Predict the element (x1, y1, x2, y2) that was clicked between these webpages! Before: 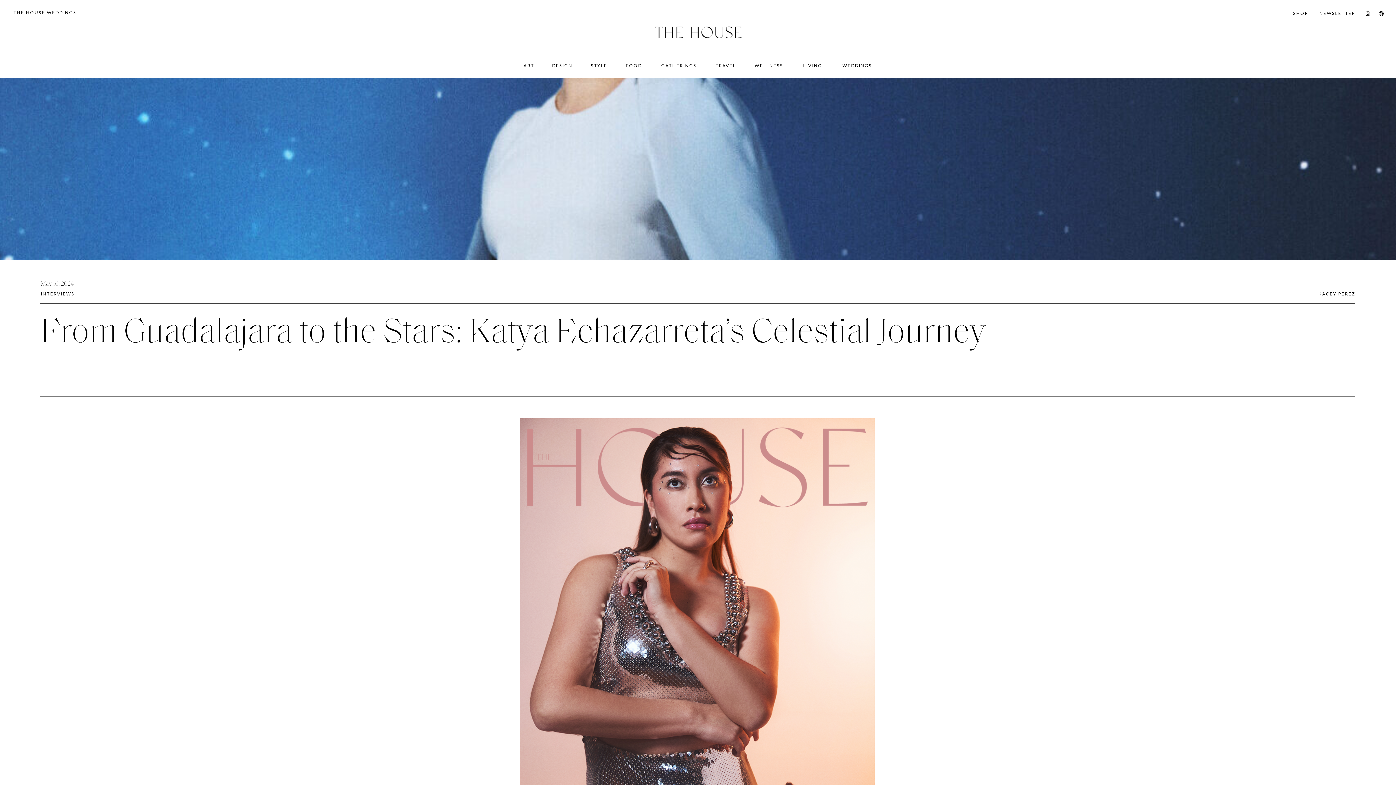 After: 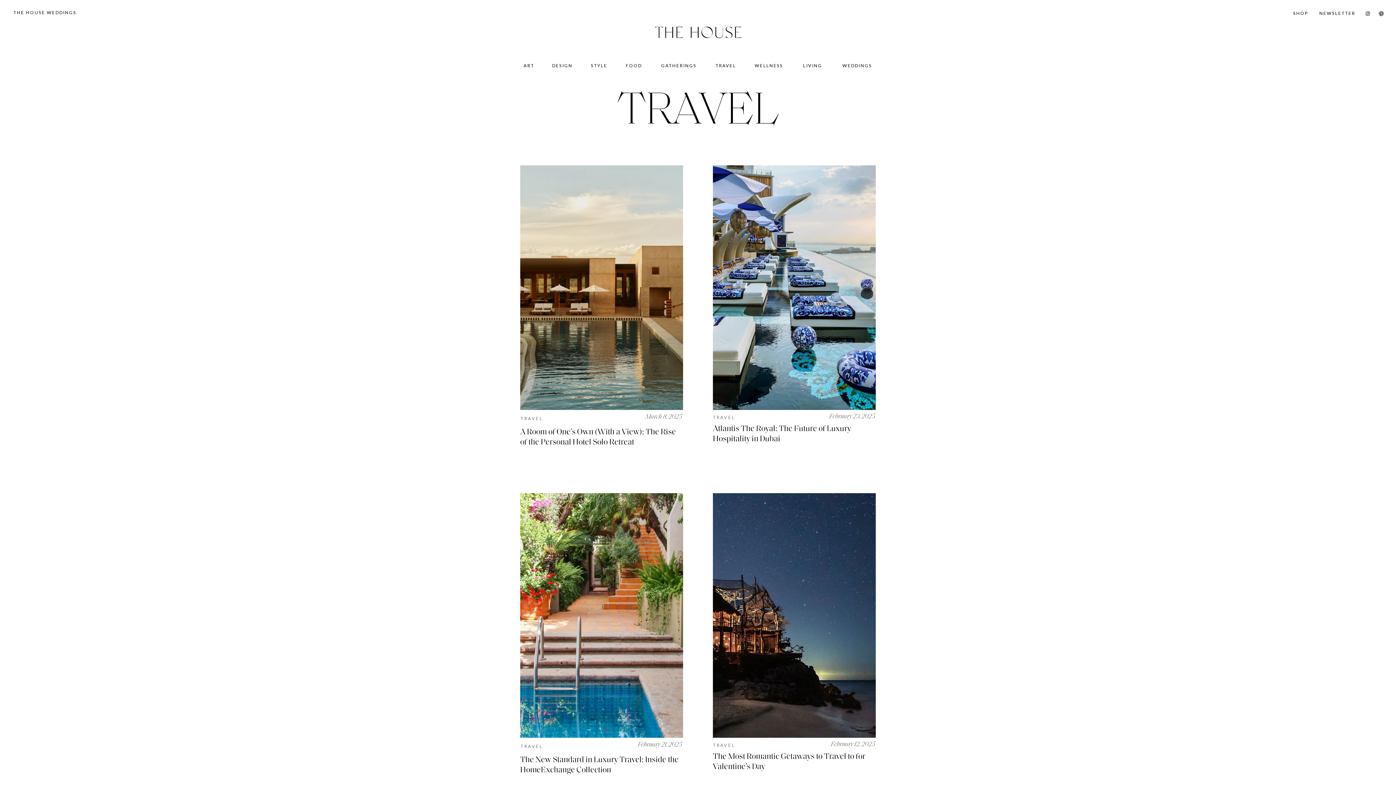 Action: label: TRAVEL bbox: (714, 63, 737, 70)